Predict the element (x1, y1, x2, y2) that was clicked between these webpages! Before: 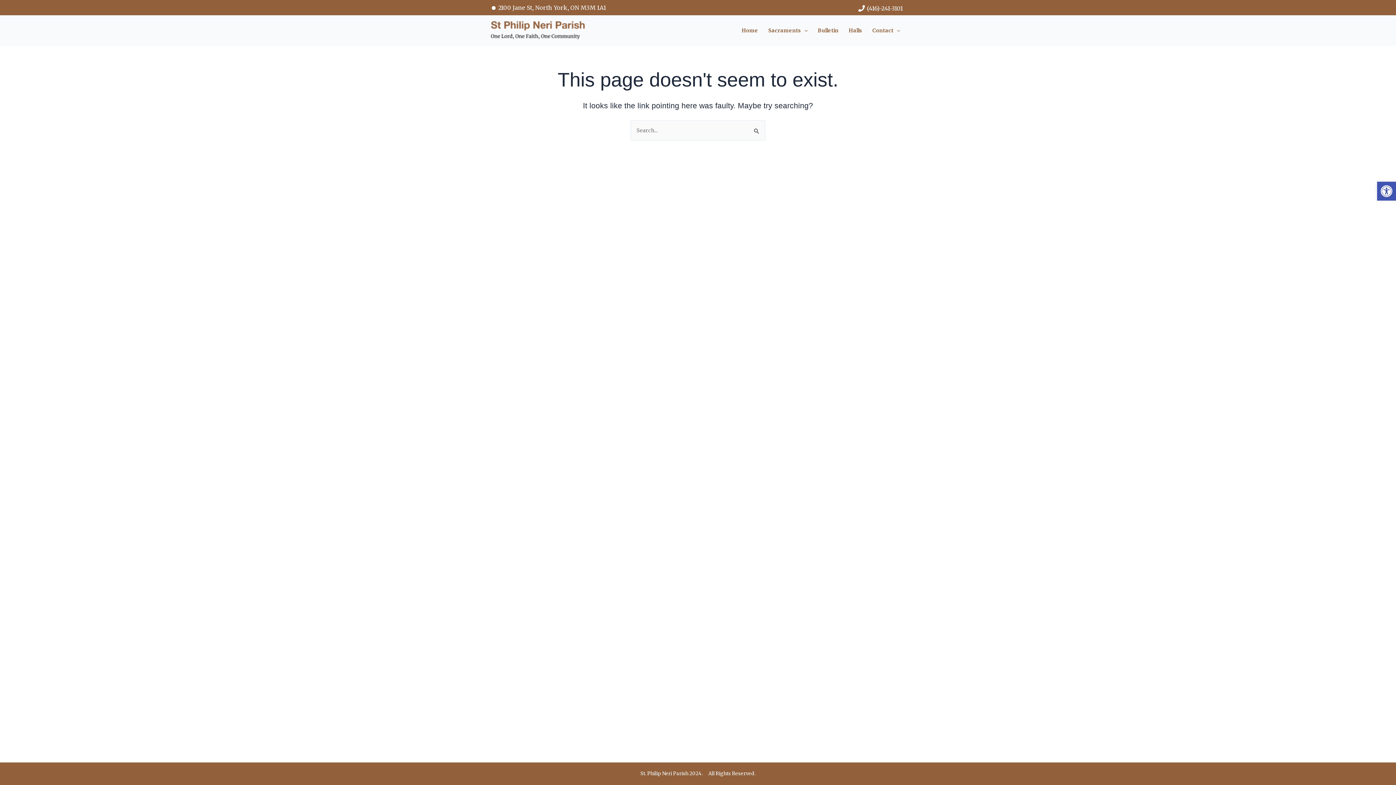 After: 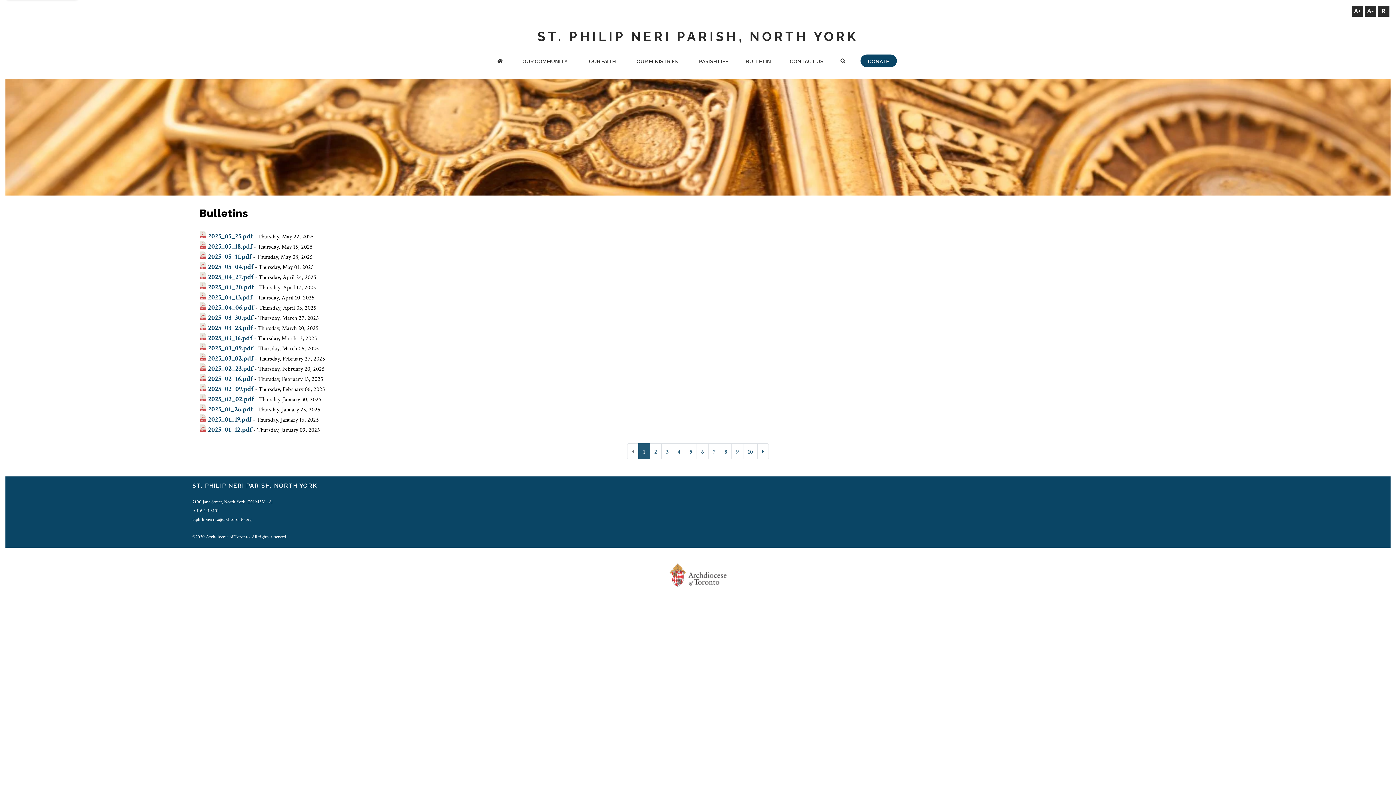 Action: bbox: (812, 16, 843, 45) label: Bulletin